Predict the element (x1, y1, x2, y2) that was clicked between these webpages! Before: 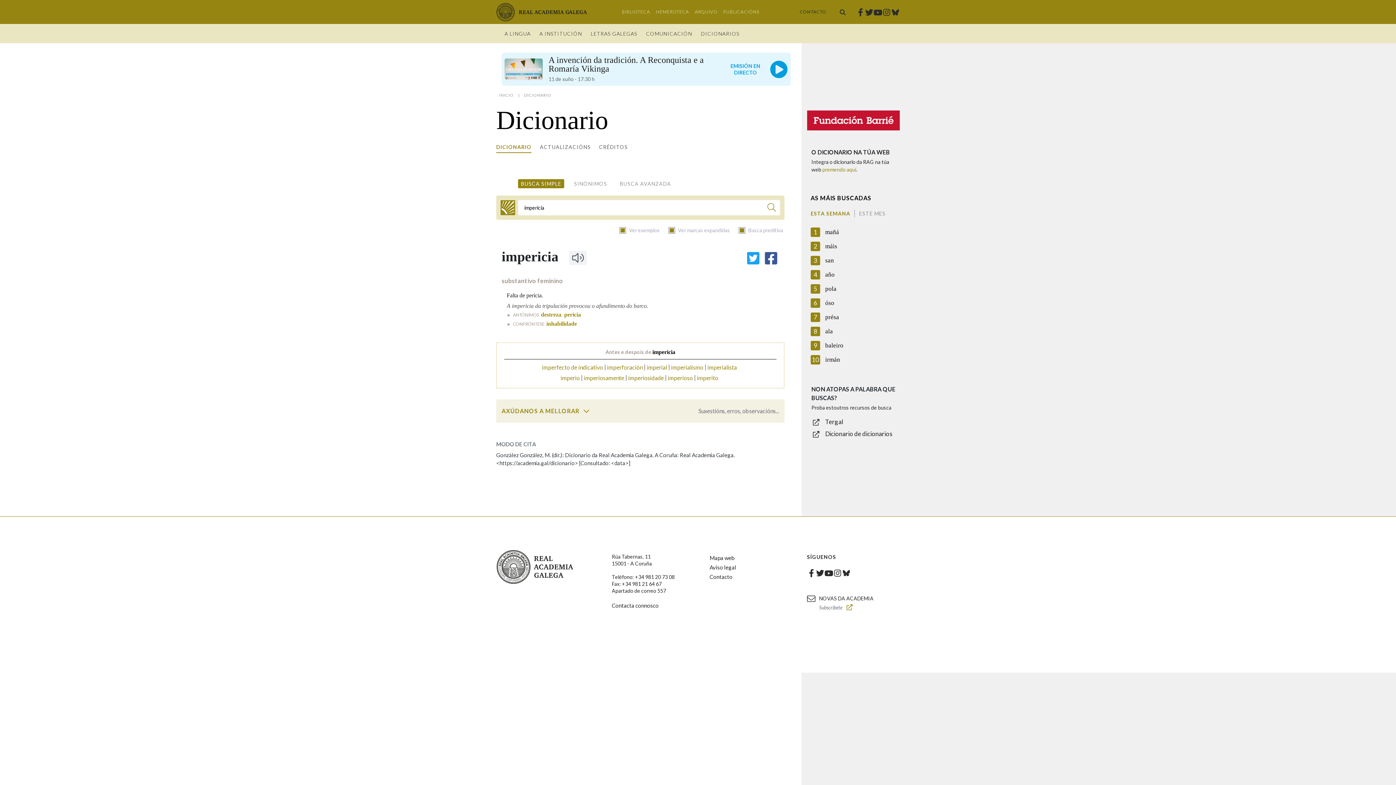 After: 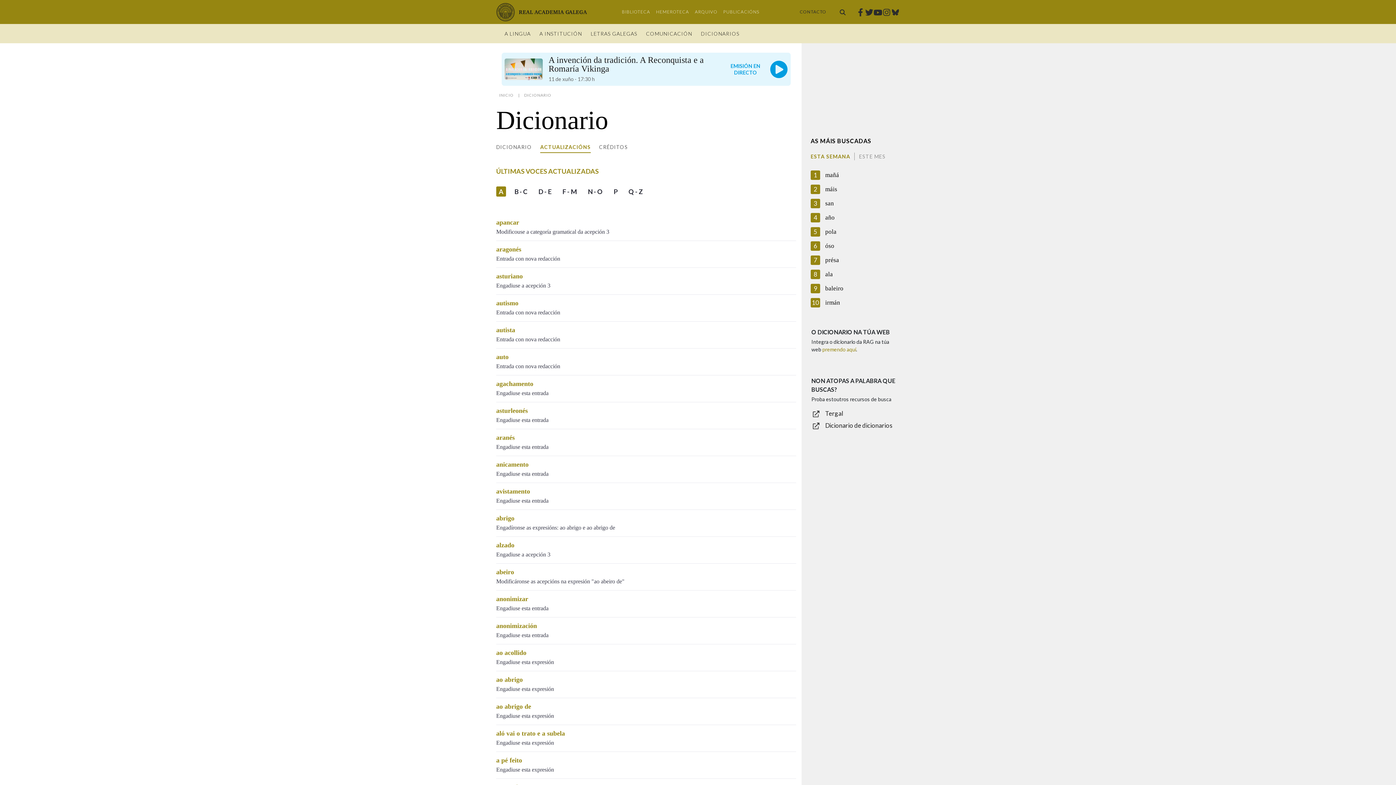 Action: label: ACTUALIZACIÓNS bbox: (540, 141, 590, 153)